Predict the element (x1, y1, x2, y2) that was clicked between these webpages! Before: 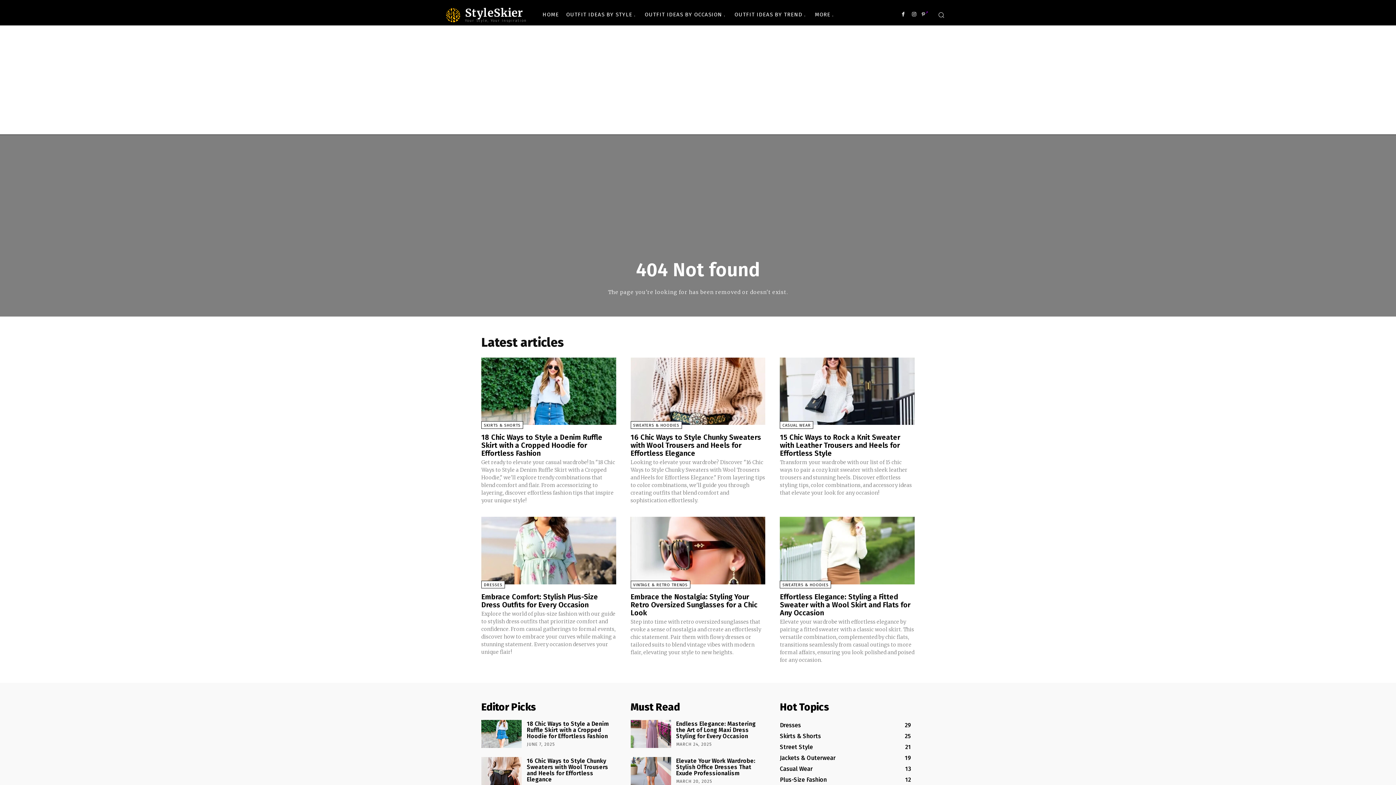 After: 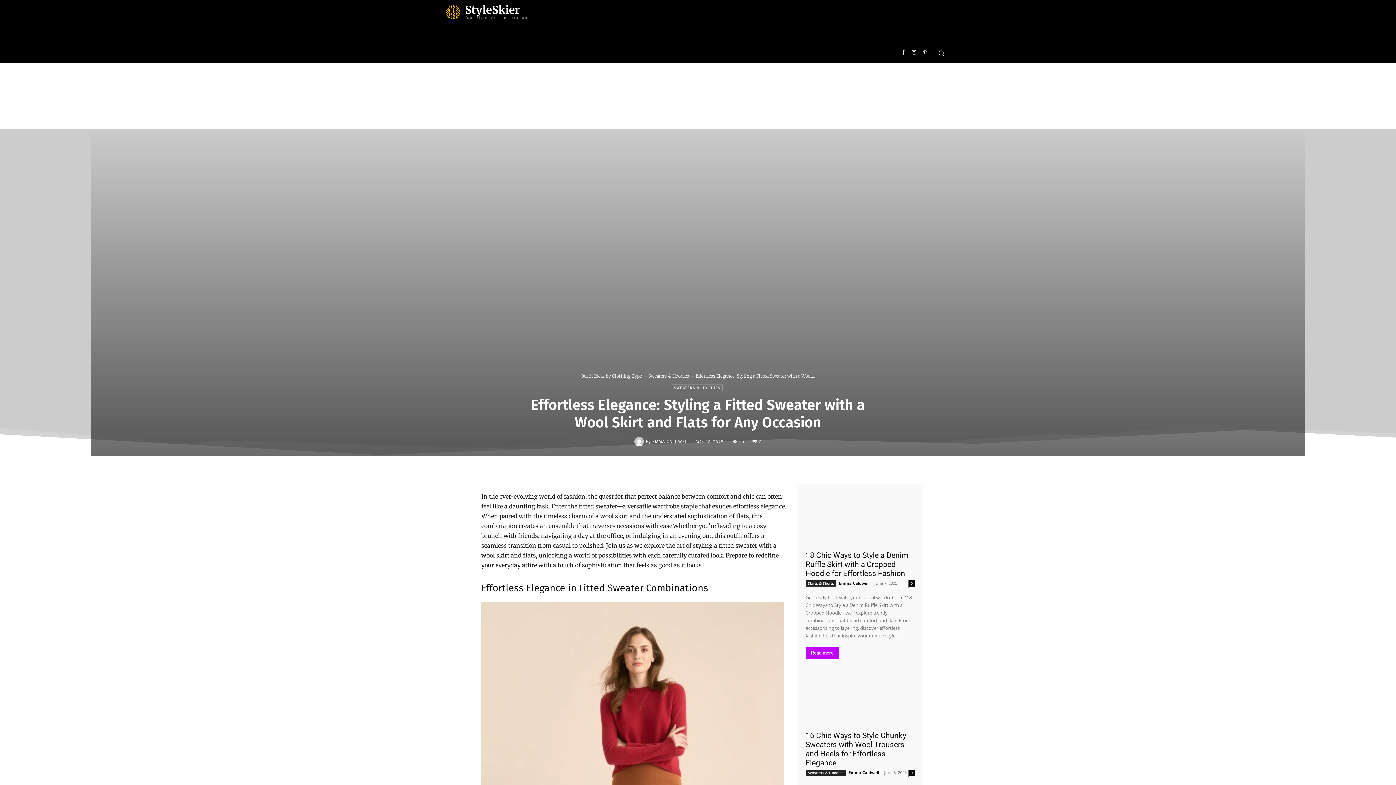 Action: label: Effortless Elegance: Styling a Fitted Sweater with a Wool Skirt and Flats for Any Occasion bbox: (780, 592, 910, 617)